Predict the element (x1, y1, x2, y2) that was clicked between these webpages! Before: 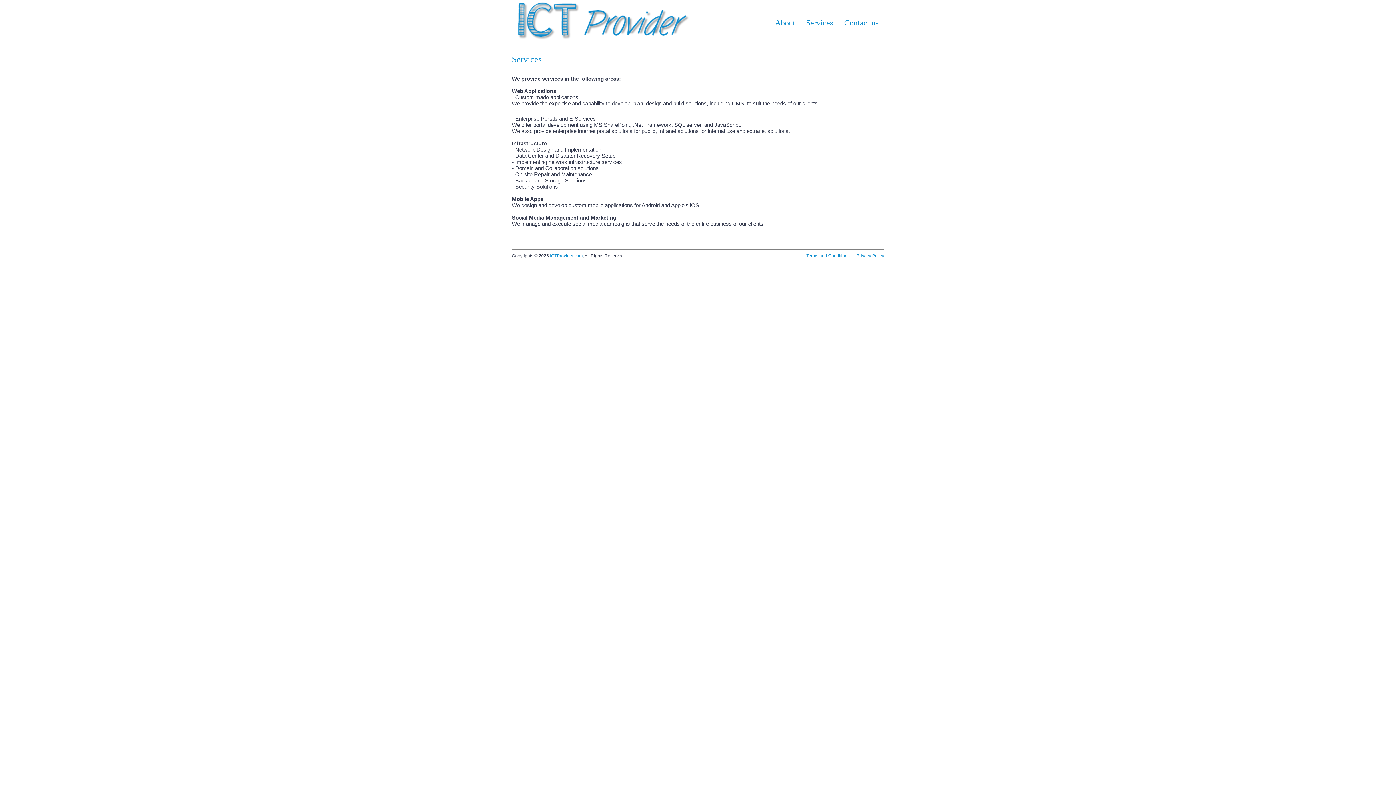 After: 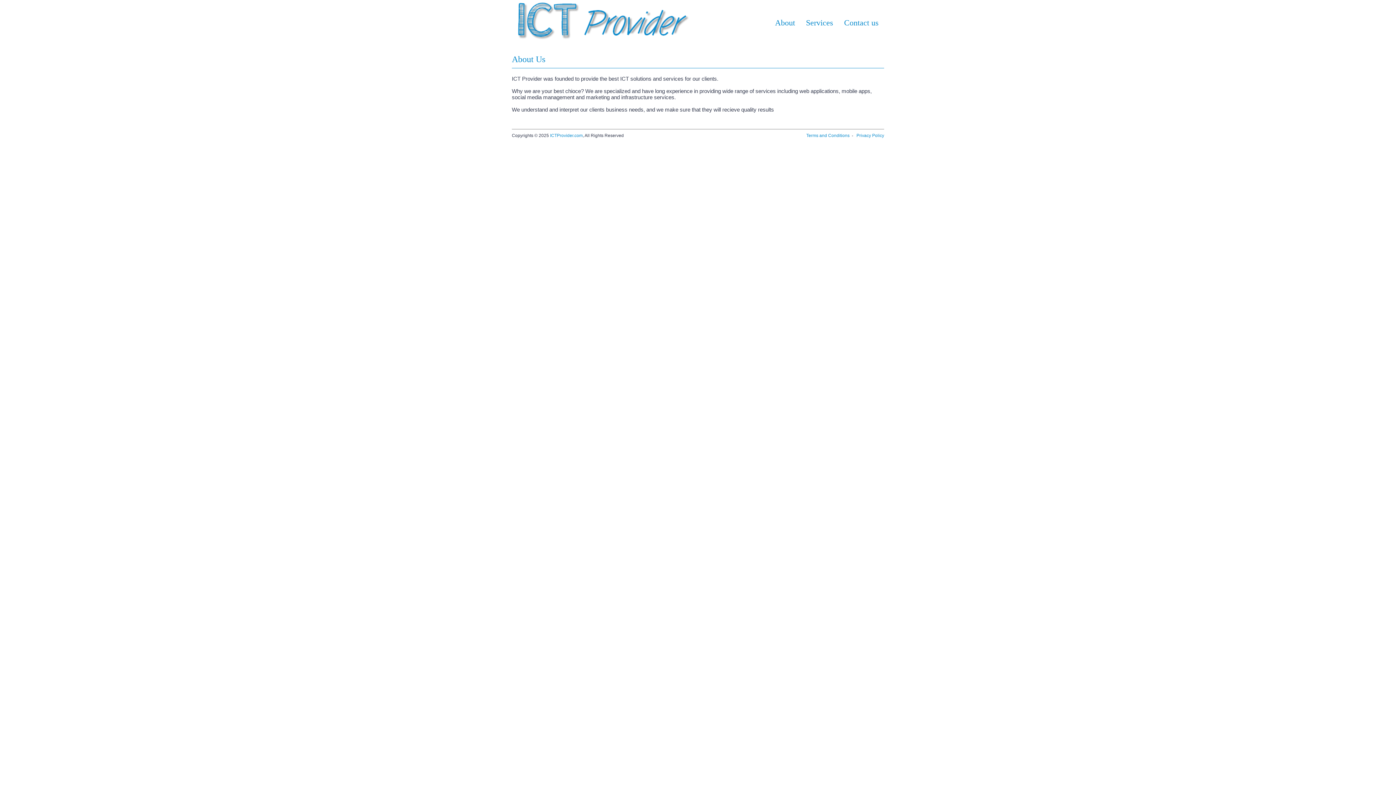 Action: bbox: (769, 16, 800, 29) label: About